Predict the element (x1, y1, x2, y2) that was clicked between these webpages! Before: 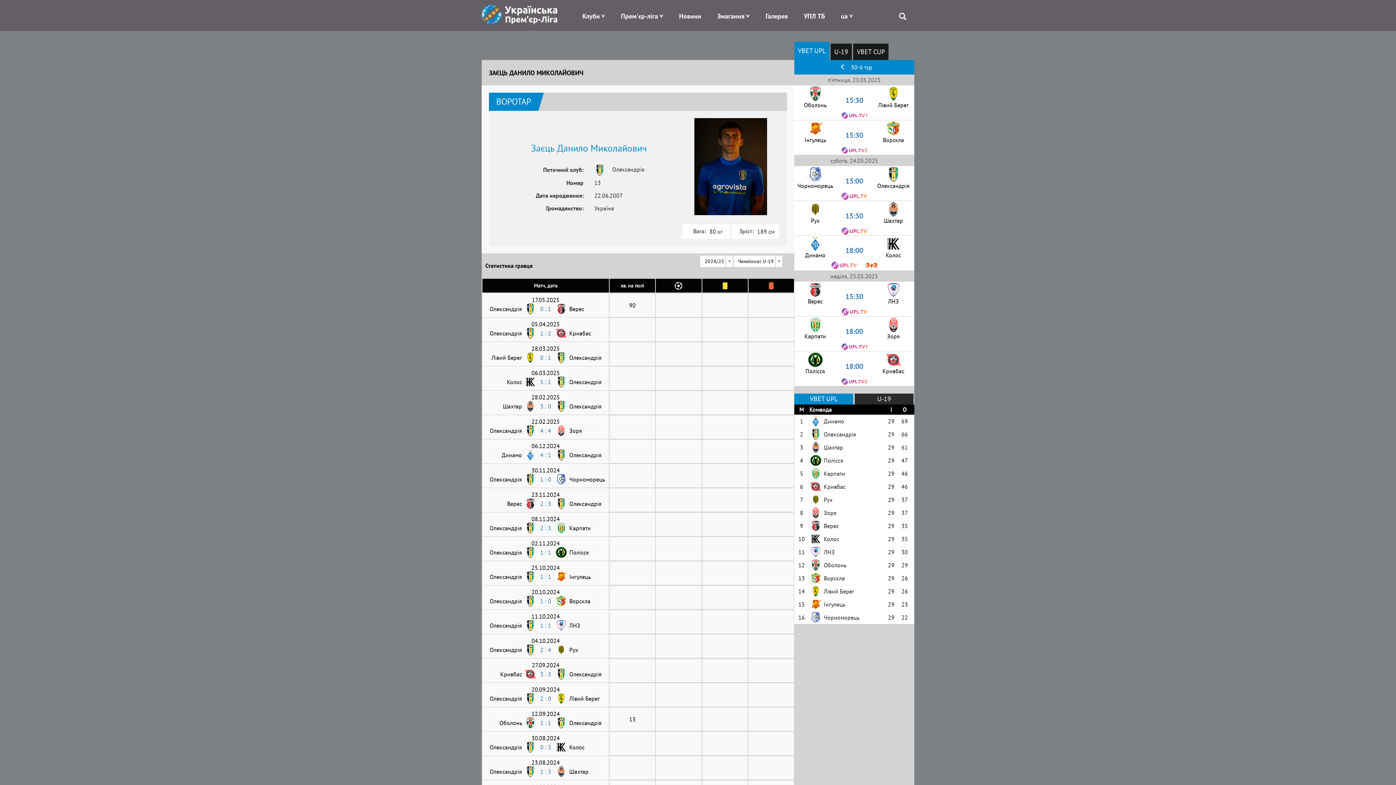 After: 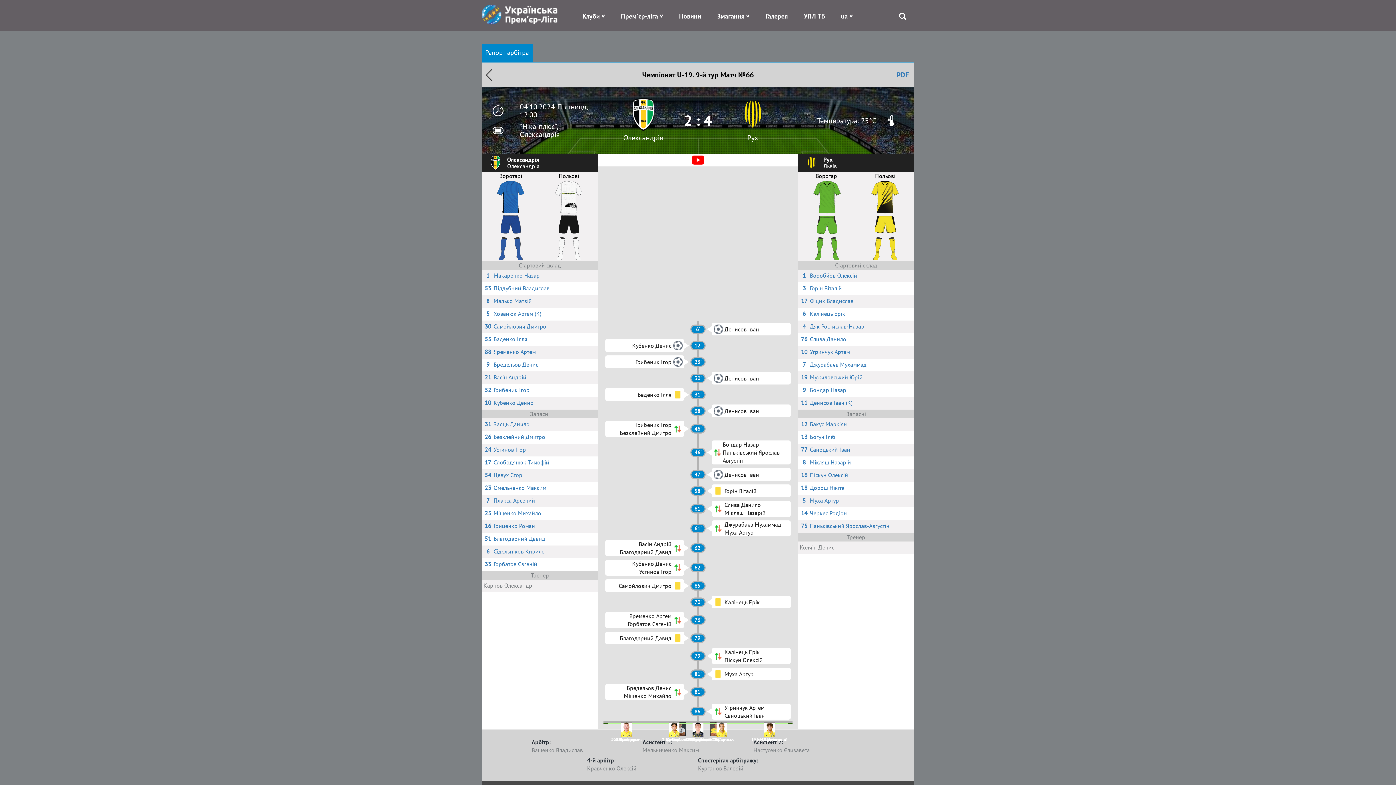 Action: label: 2 : 4 bbox: (540, 646, 551, 654)